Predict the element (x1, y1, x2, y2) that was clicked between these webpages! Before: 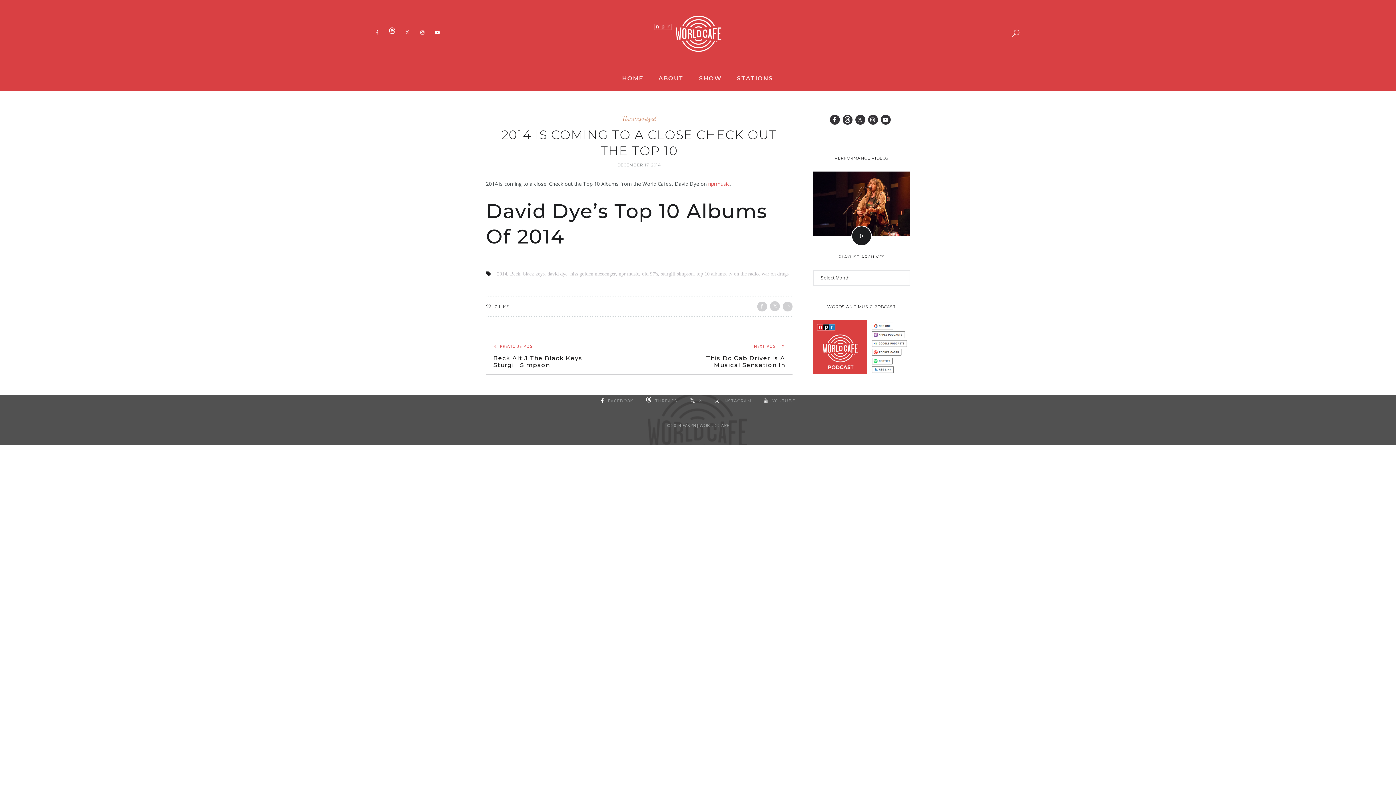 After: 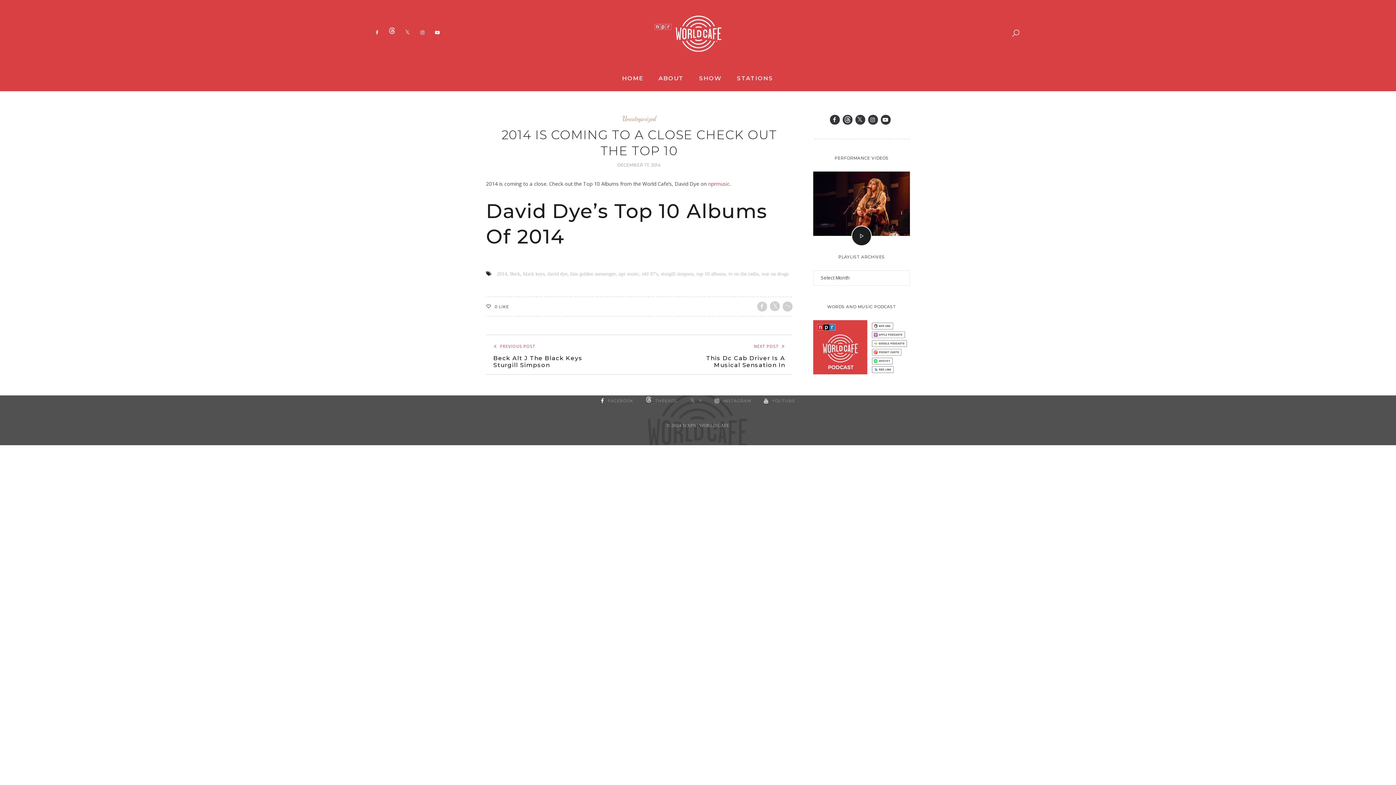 Action: label: X bbox: (690, 395, 702, 406)